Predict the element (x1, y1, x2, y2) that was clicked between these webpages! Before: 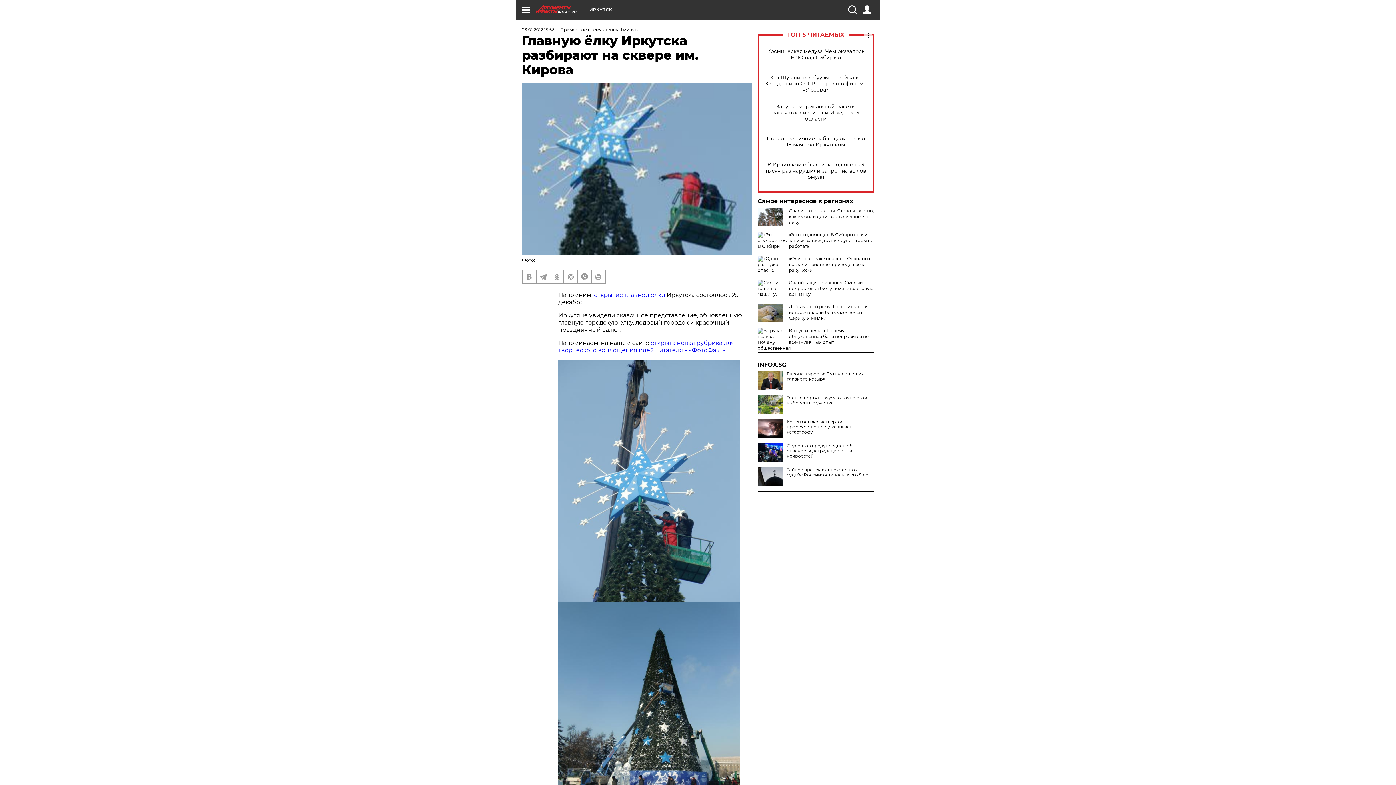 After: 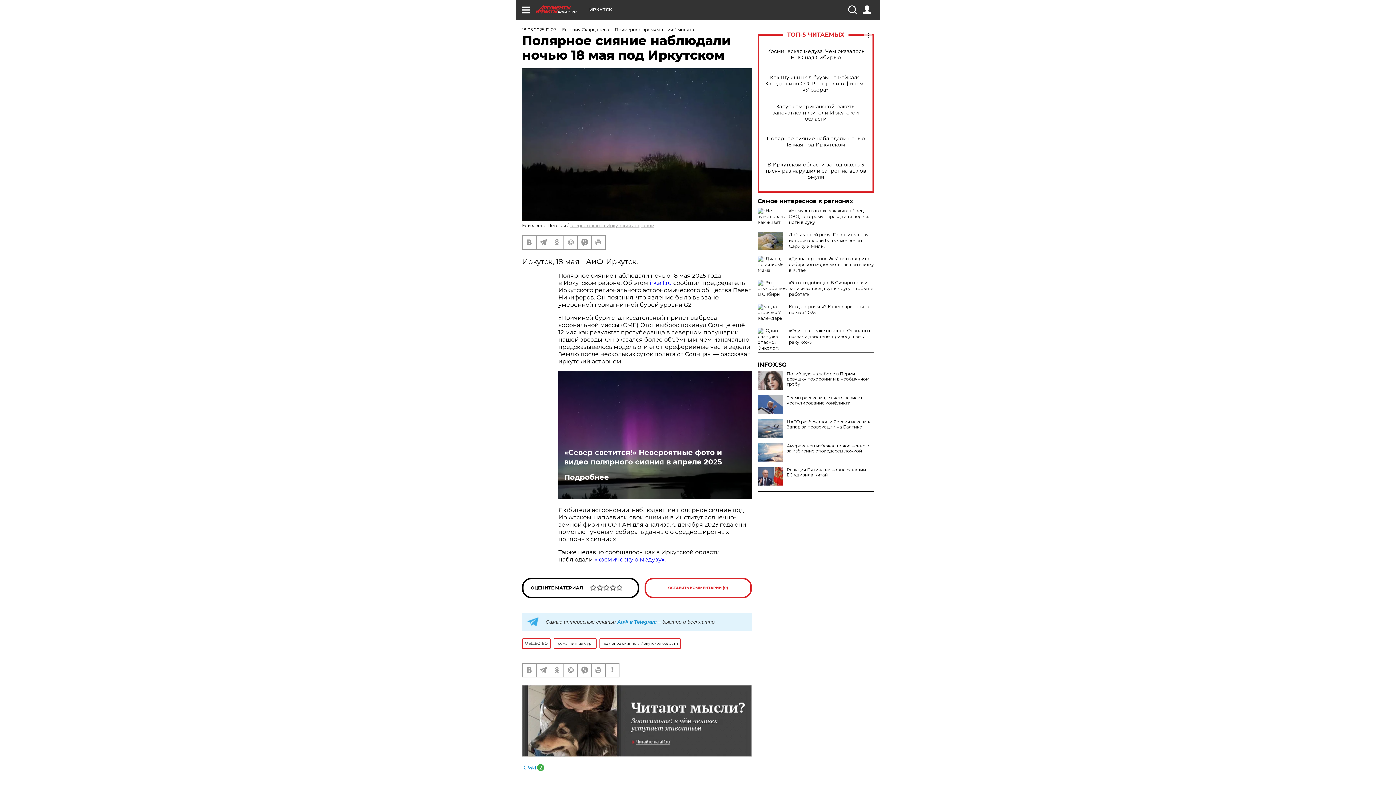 Action: label: Полярное сияние наблюдали ночью 18 мая под Иркутском bbox: (765, 135, 866, 148)